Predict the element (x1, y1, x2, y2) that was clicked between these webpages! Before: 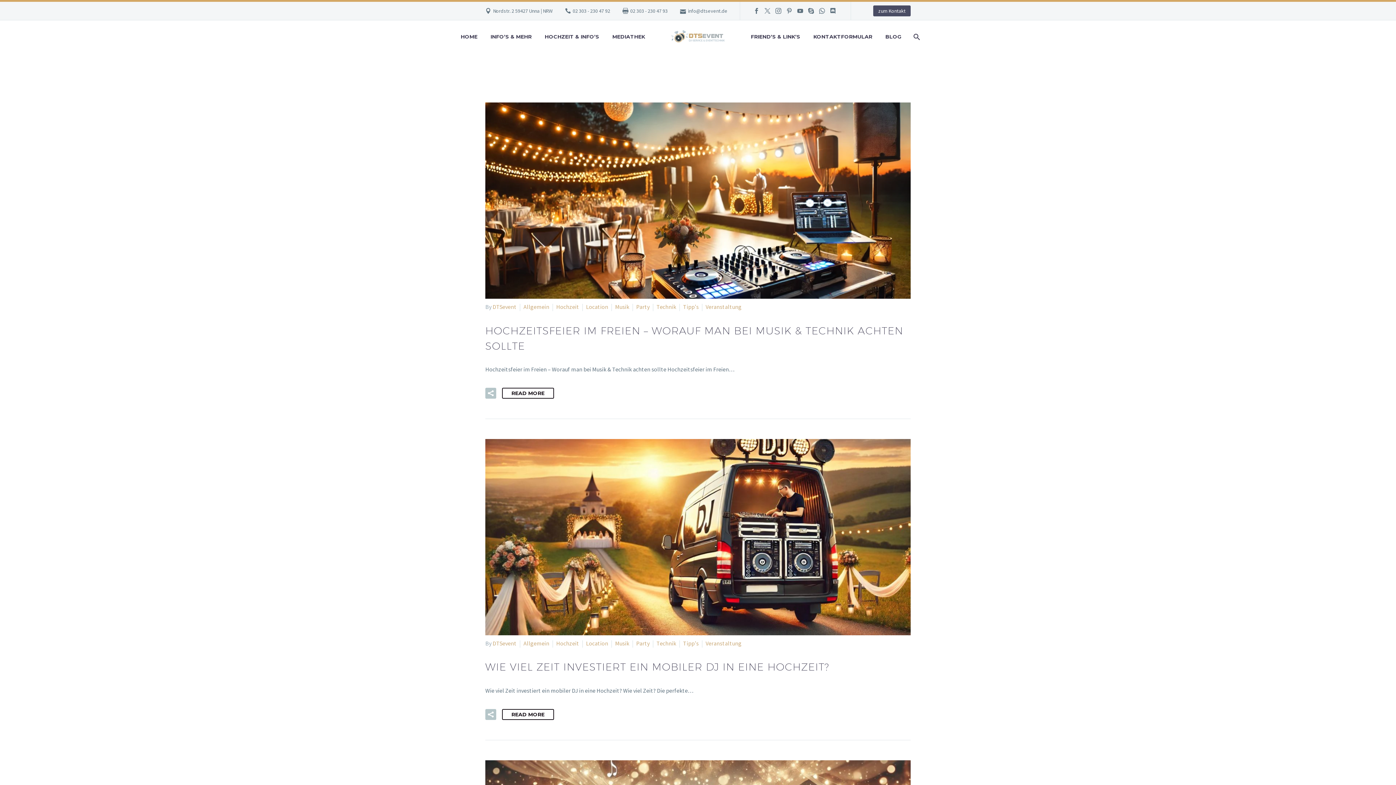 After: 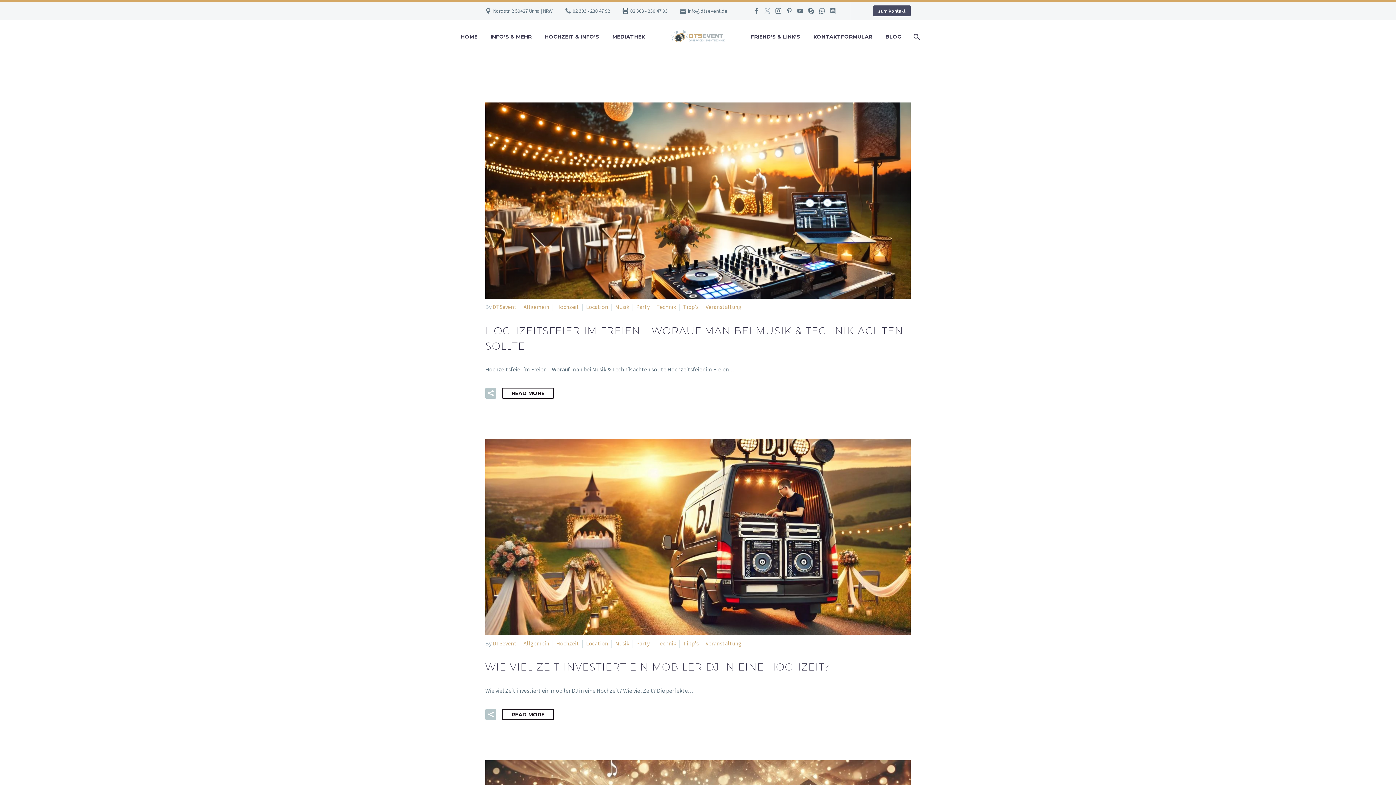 Action: bbox: (762, 8, 773, 13)